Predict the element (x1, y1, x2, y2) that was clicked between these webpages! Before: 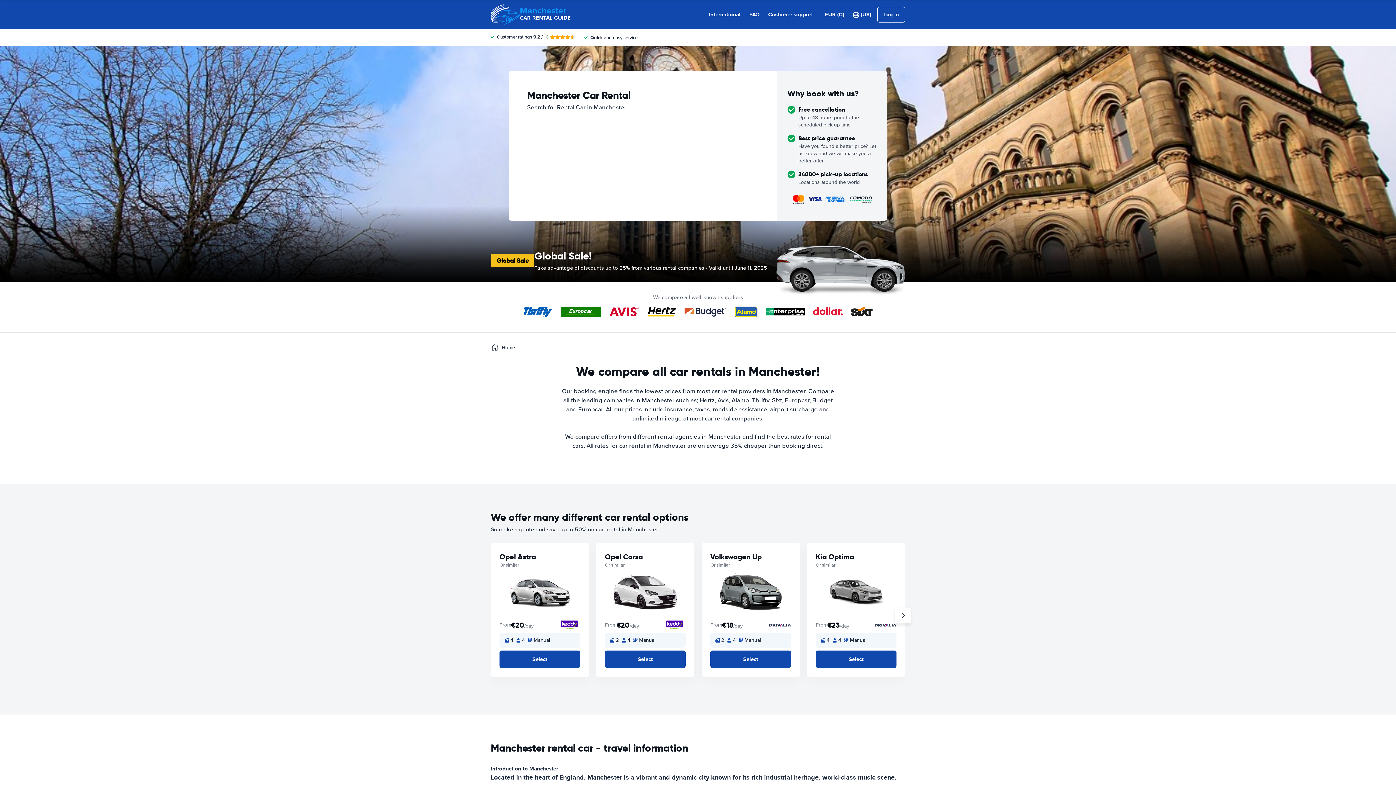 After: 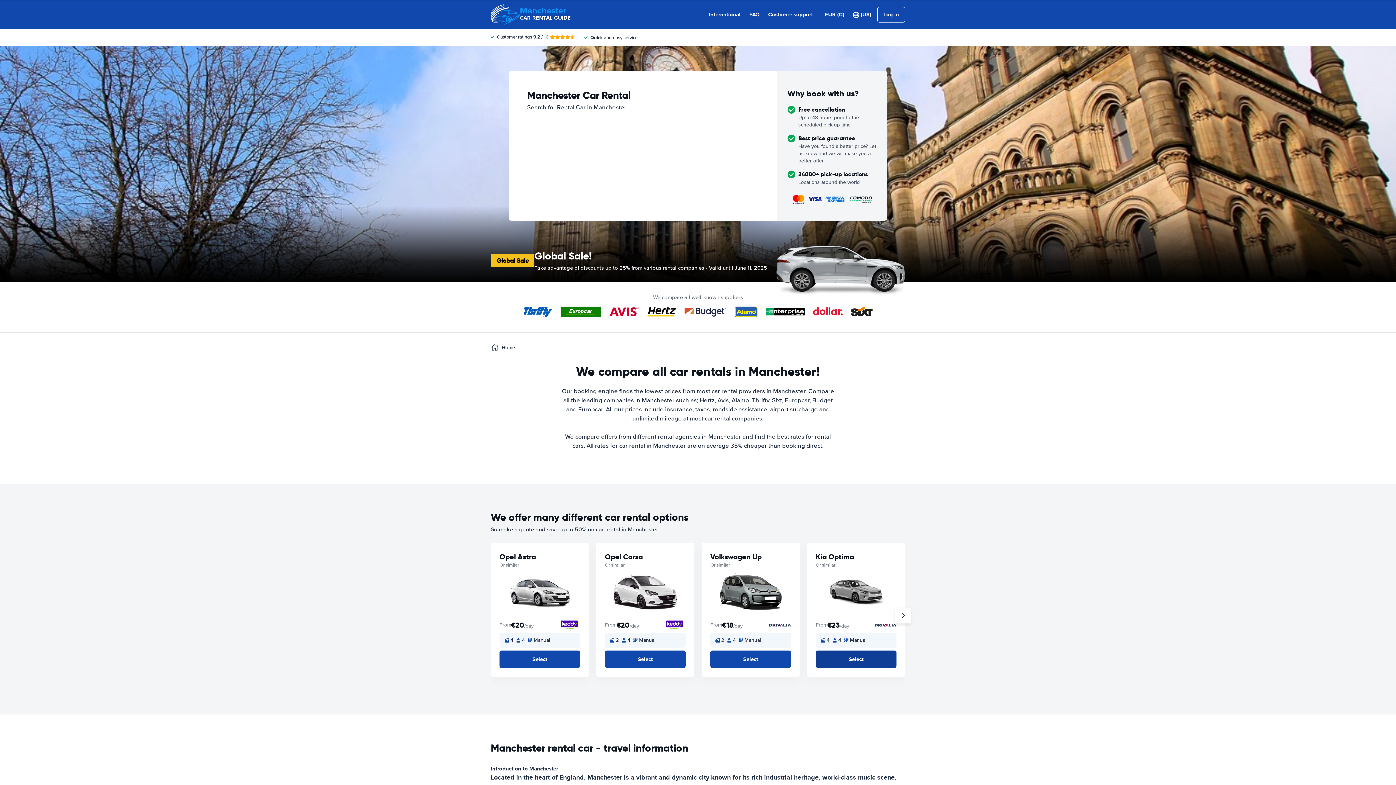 Action: label: Select bbox: (816, 650, 896, 668)